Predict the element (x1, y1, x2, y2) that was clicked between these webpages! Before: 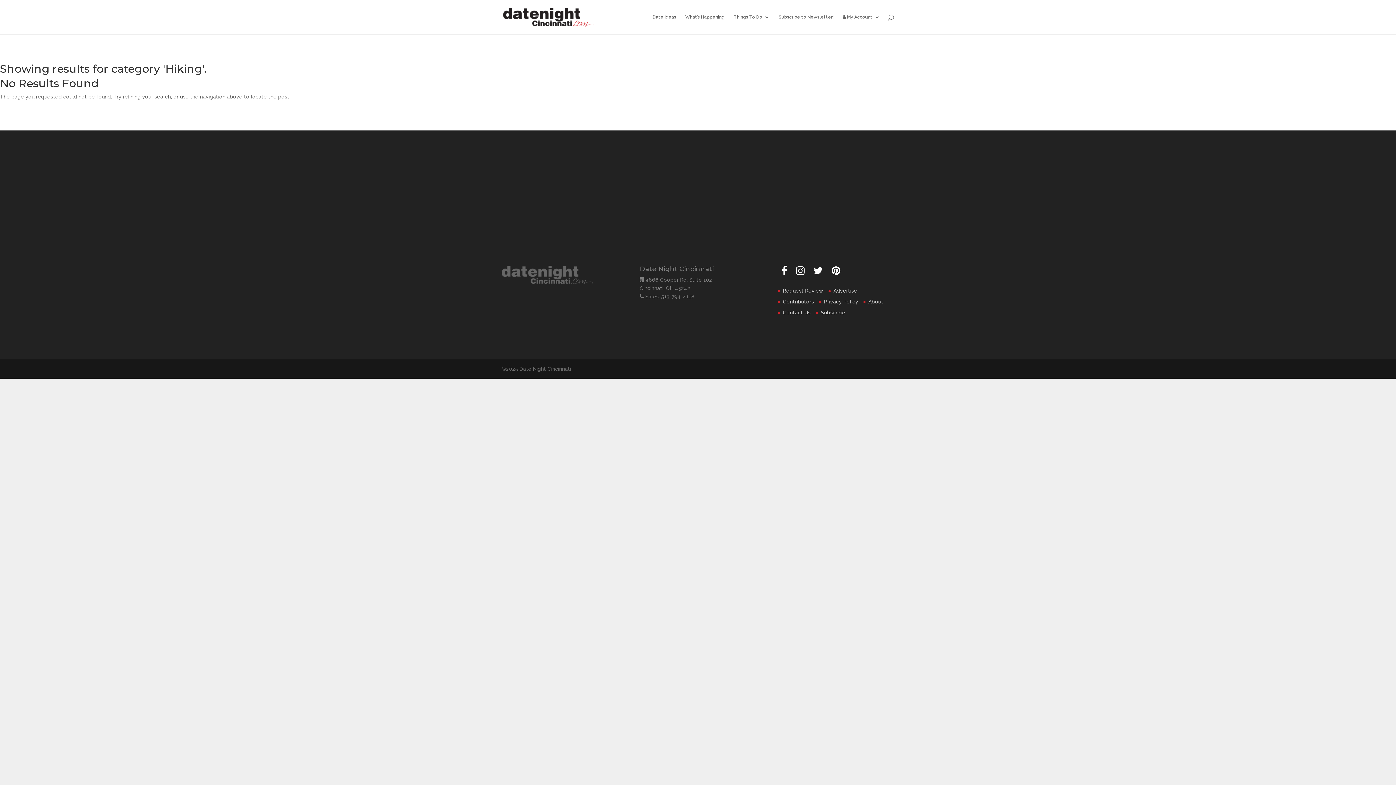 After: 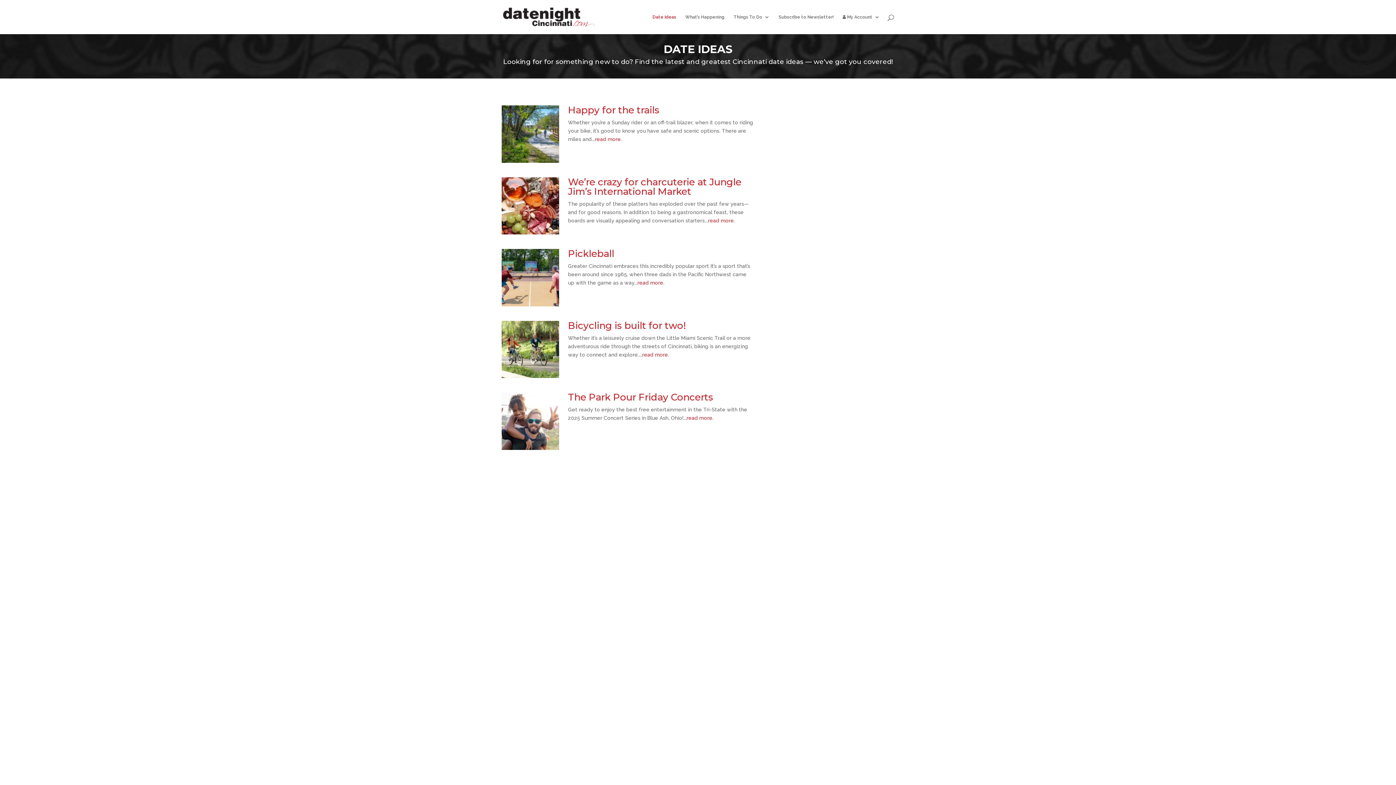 Action: bbox: (652, 14, 676, 34) label: Date Ideas